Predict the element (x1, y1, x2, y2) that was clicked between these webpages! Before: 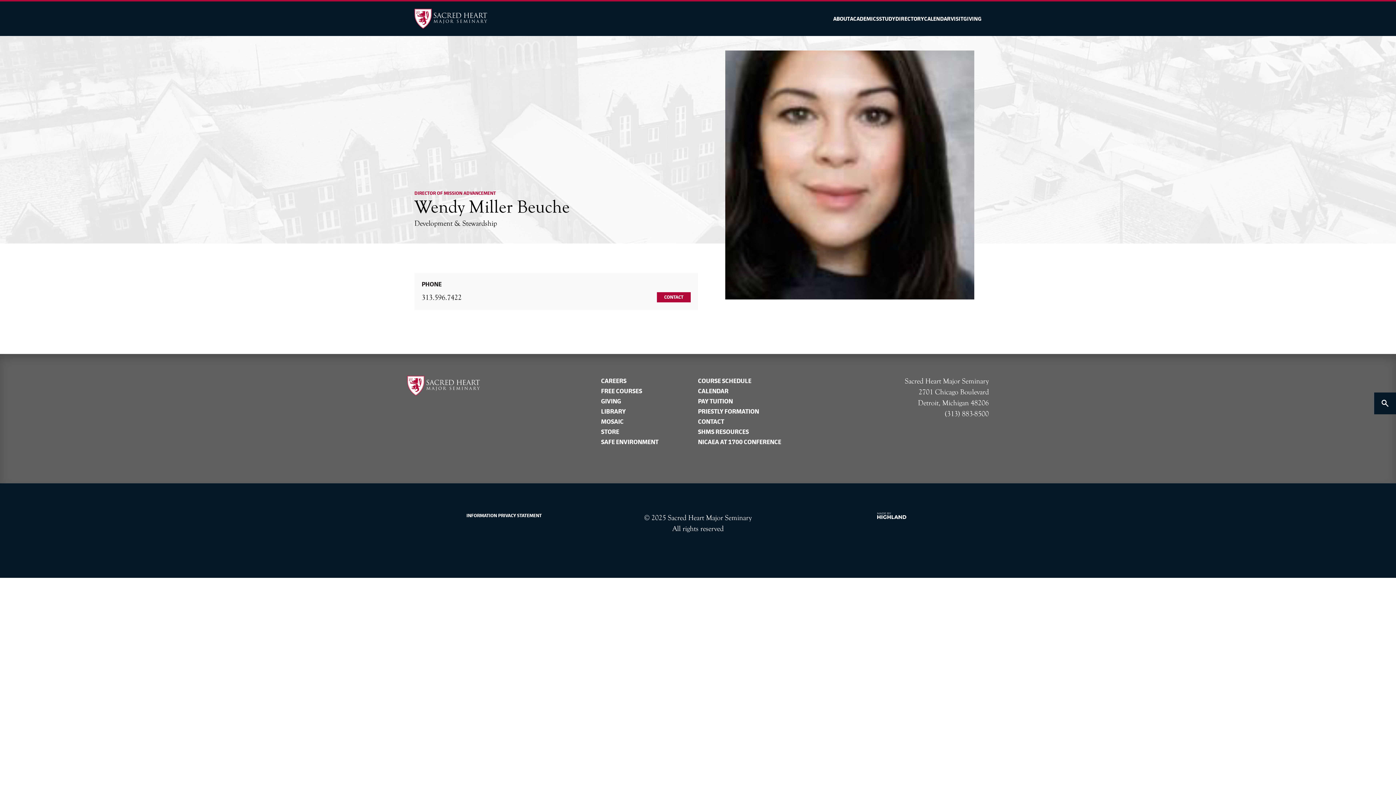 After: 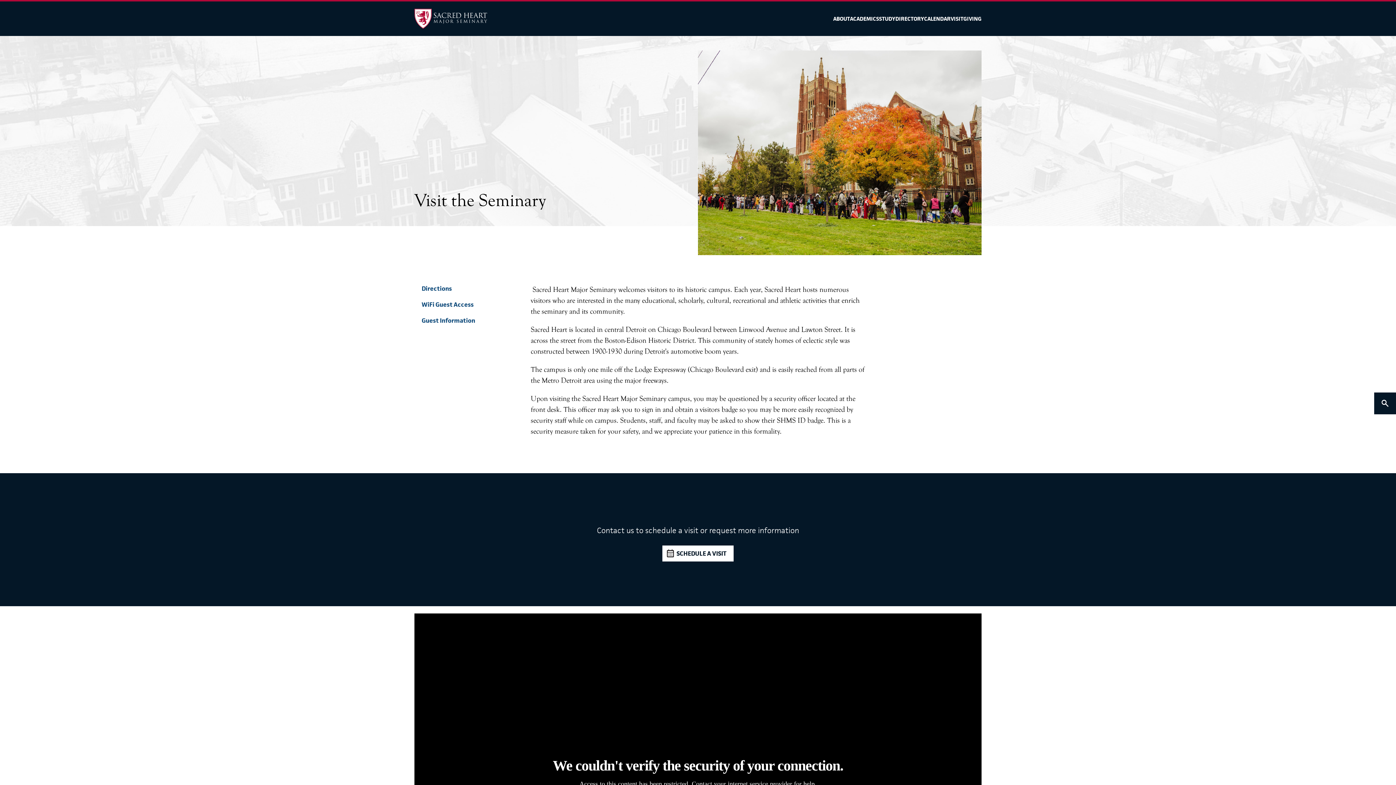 Action: bbox: (950, 14, 963, 23) label: VISIT